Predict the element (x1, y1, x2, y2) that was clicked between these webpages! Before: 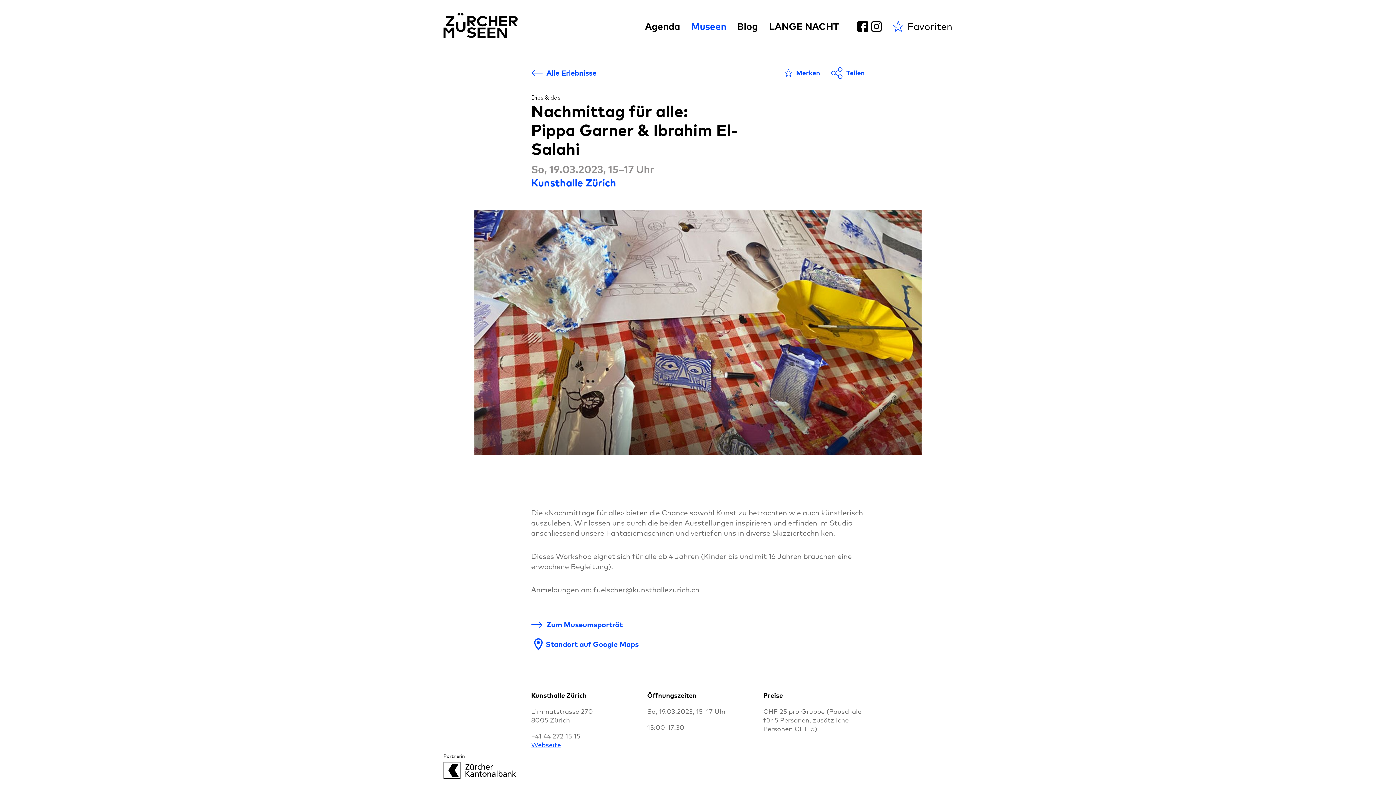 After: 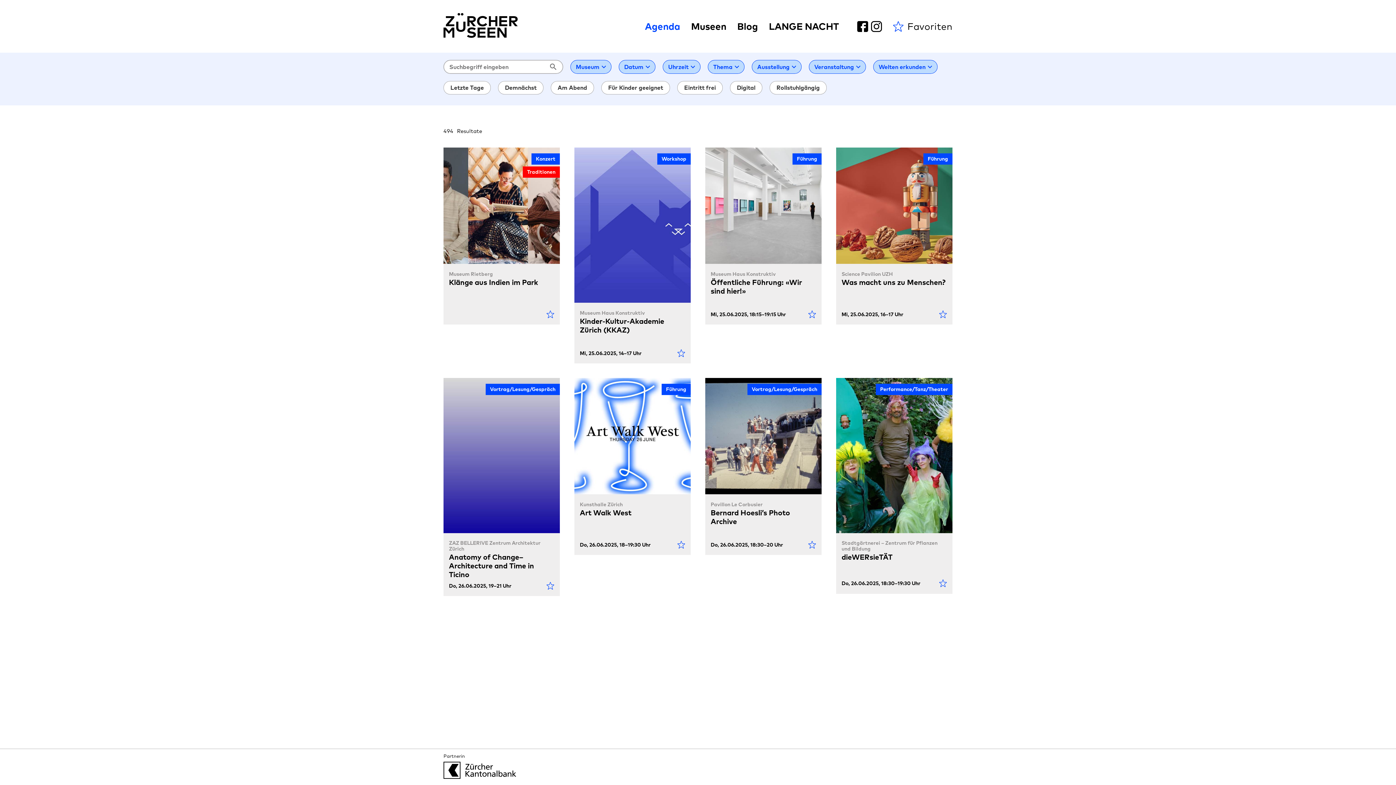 Action: label: Alle Erlebnisse bbox: (531, 69, 596, 76)